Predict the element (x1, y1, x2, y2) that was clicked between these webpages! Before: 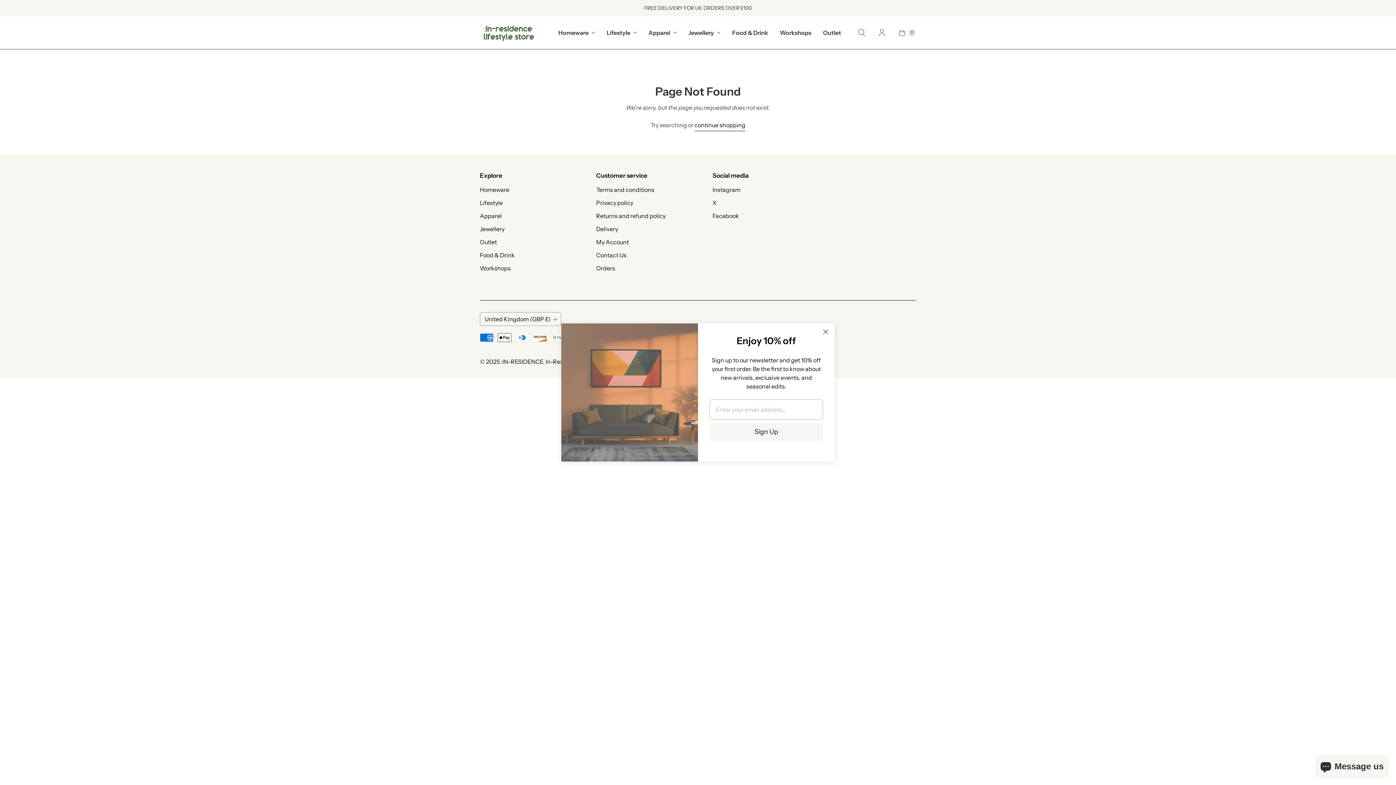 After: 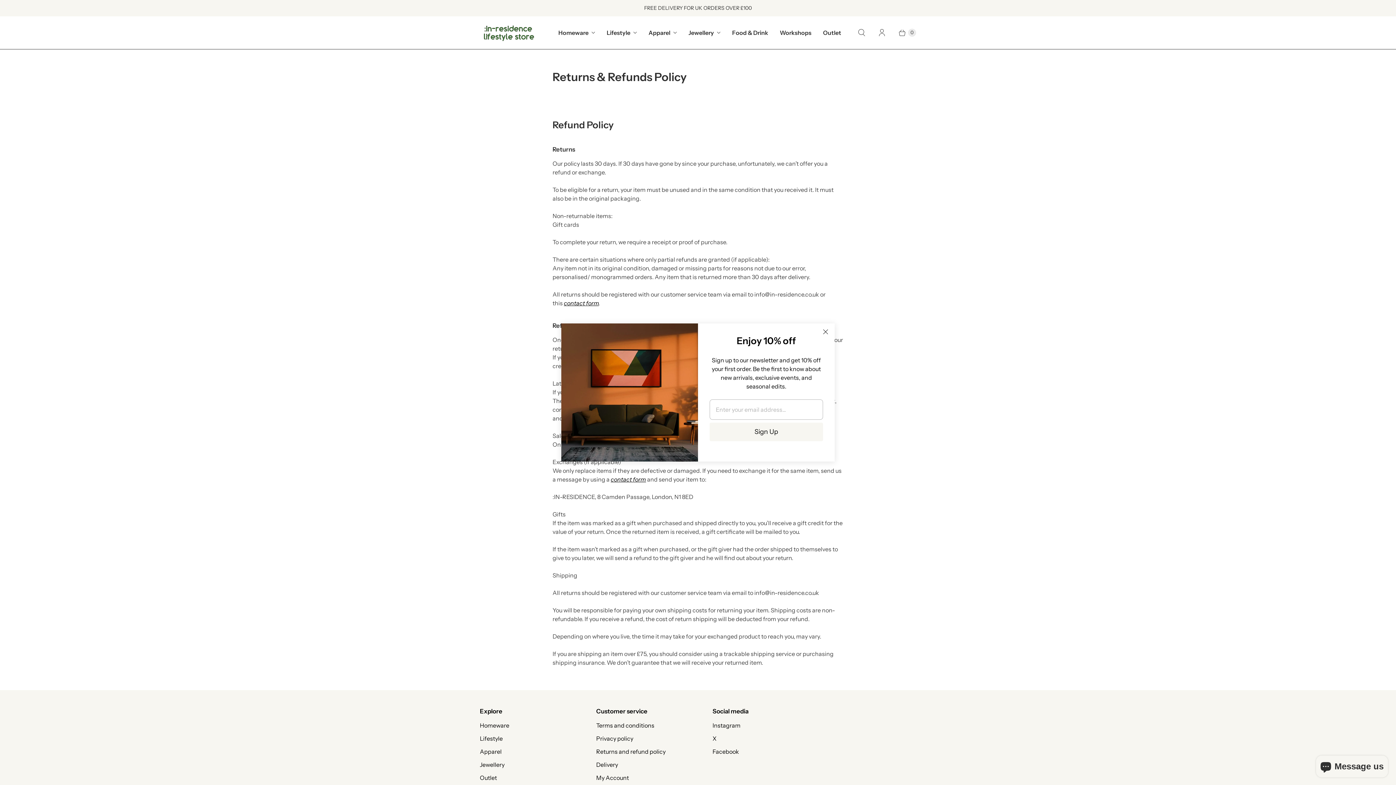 Action: bbox: (596, 212, 665, 219) label: Returns and refund policy